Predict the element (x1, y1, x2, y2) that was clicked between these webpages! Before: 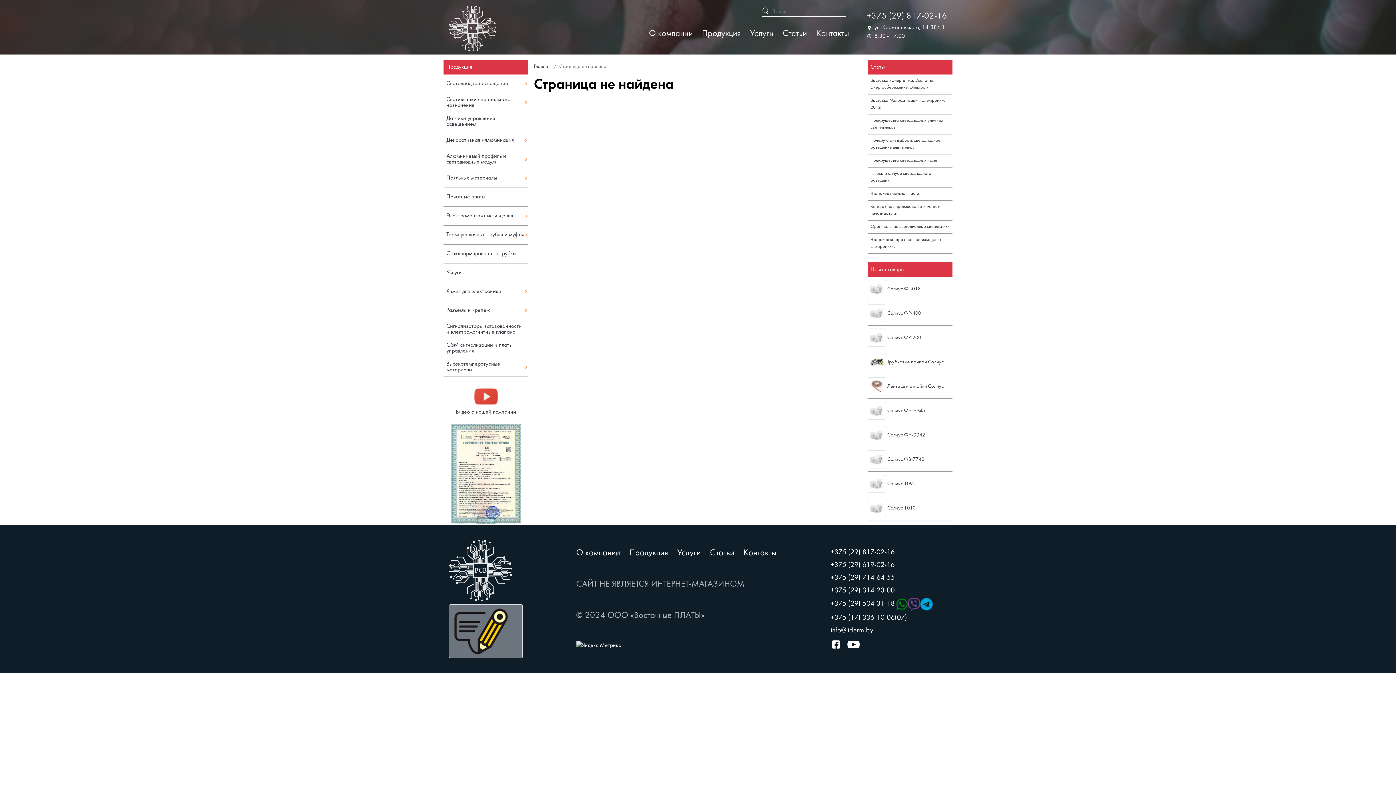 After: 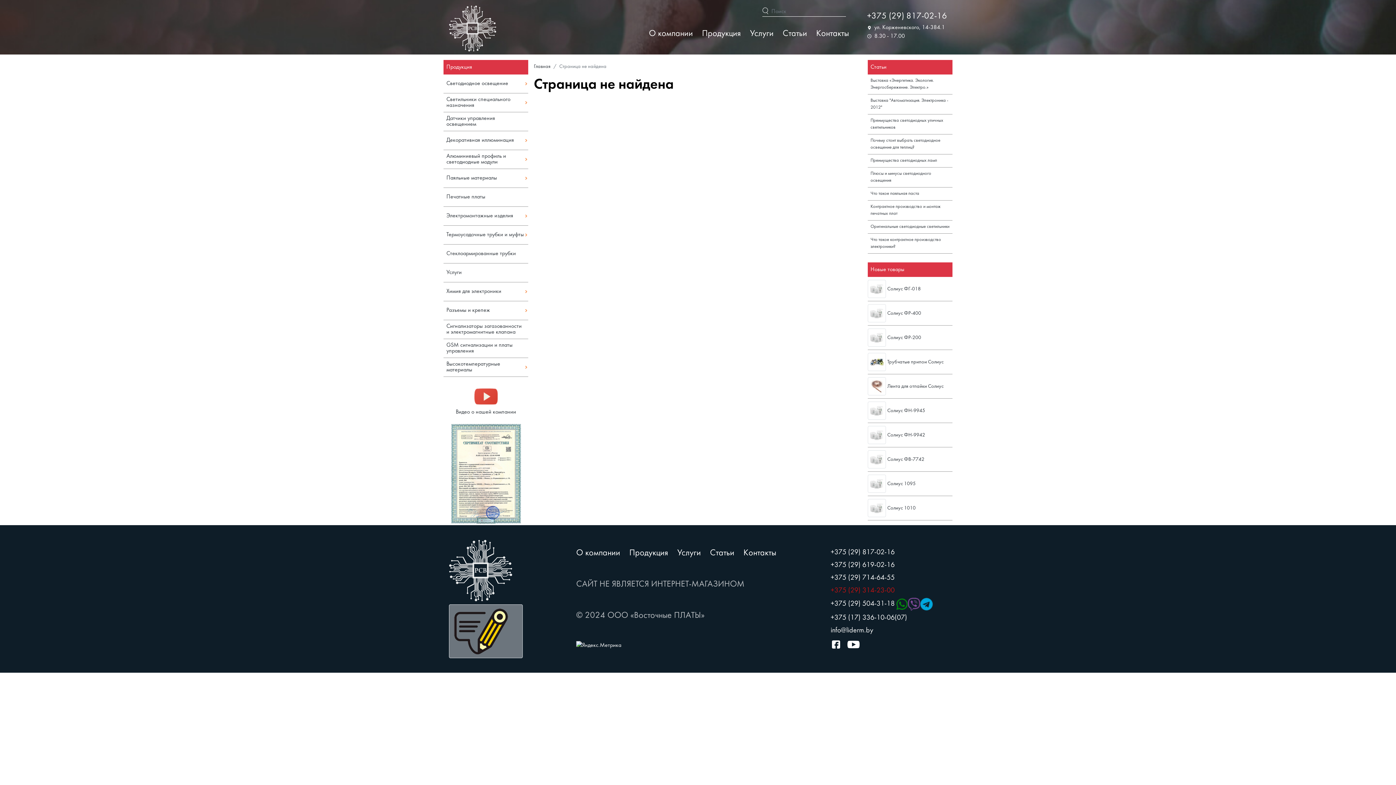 Action: bbox: (830, 587, 894, 594) label: +375 (29) 314-23-00